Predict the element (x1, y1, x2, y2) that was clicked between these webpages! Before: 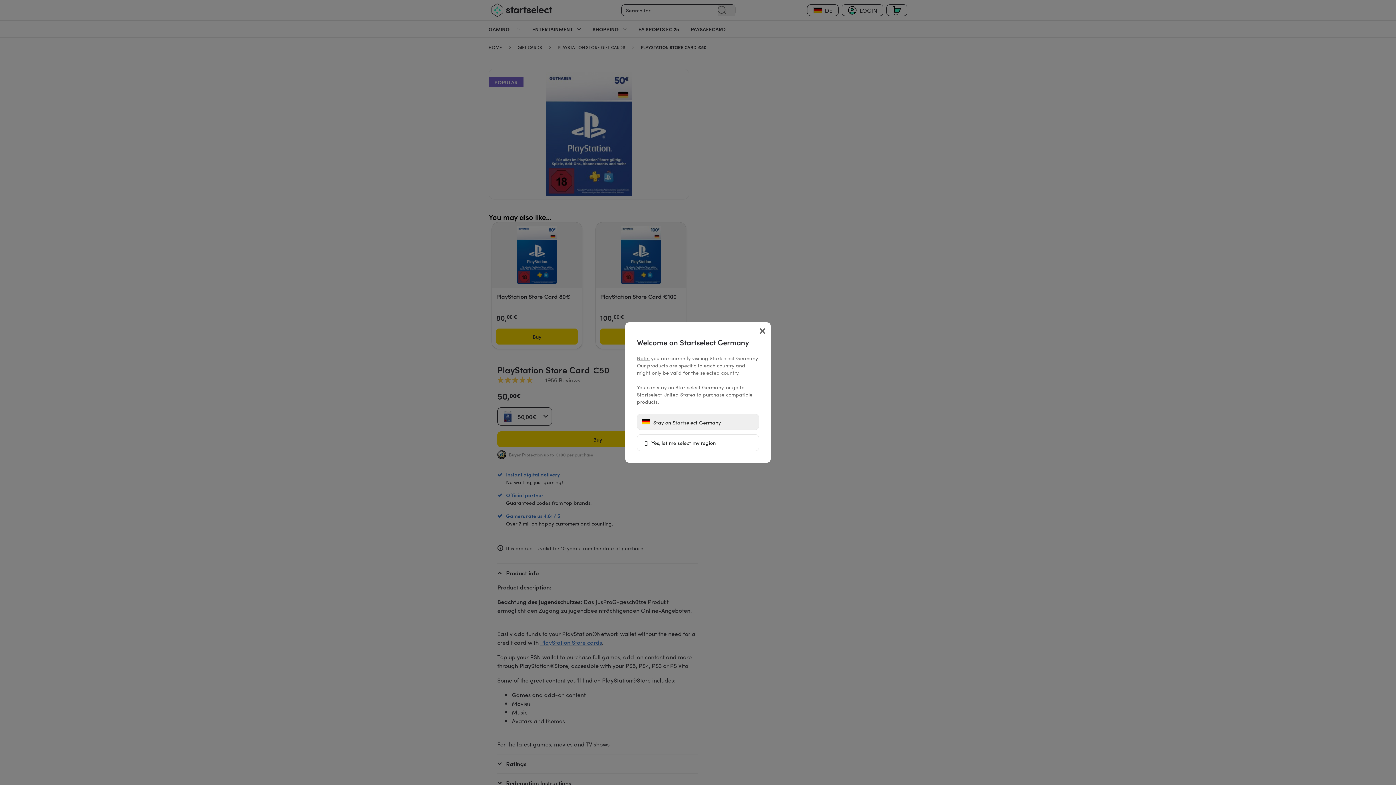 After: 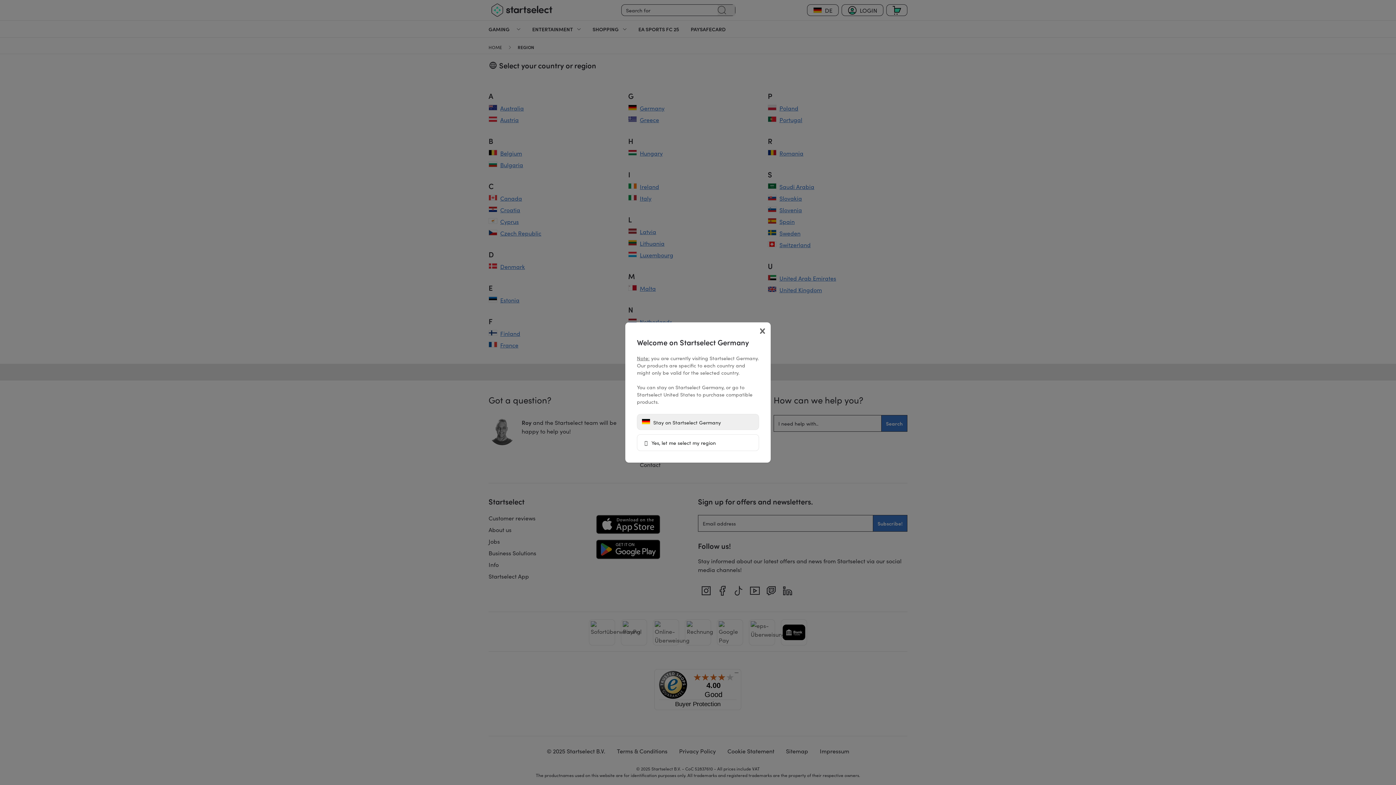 Action: bbox: (637, 434, 759, 451) label:  Yes, let me select my region